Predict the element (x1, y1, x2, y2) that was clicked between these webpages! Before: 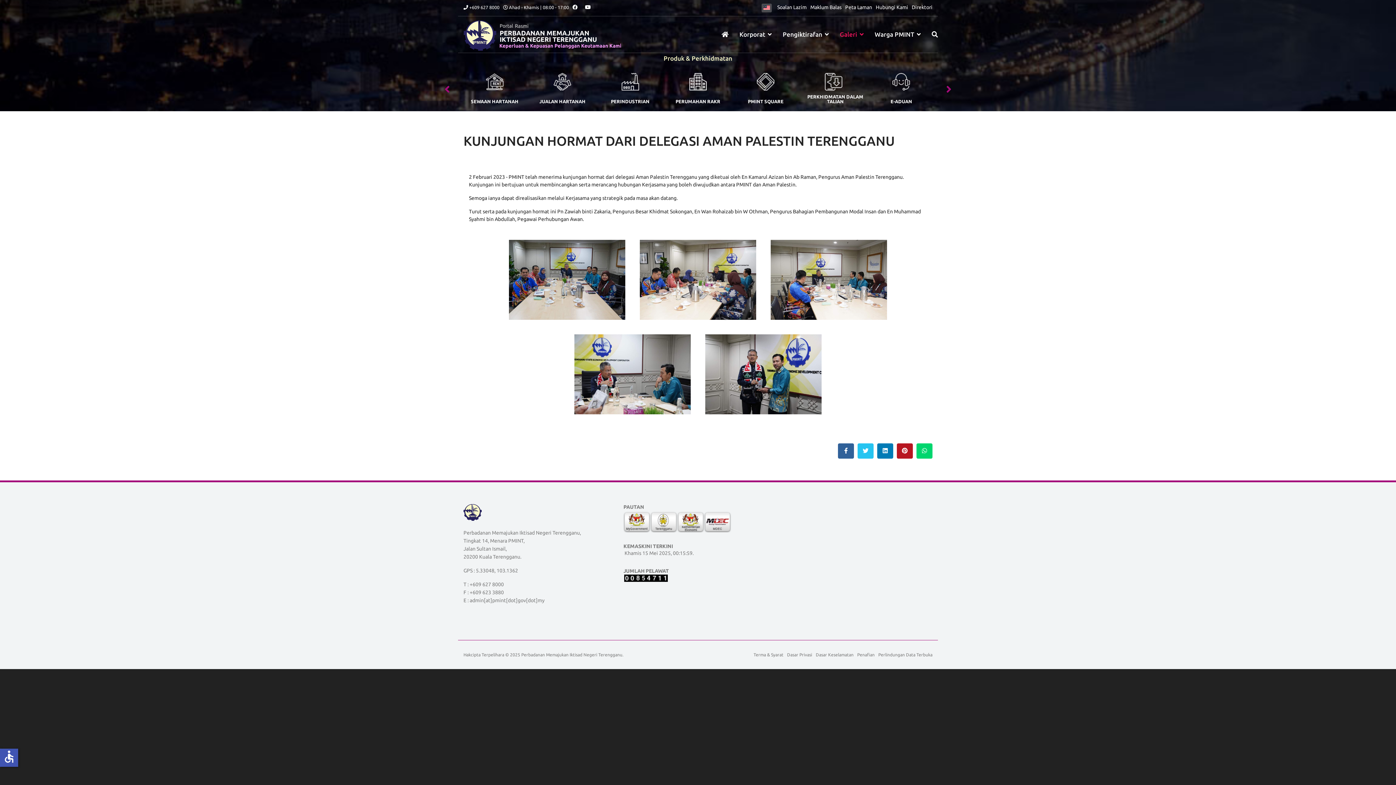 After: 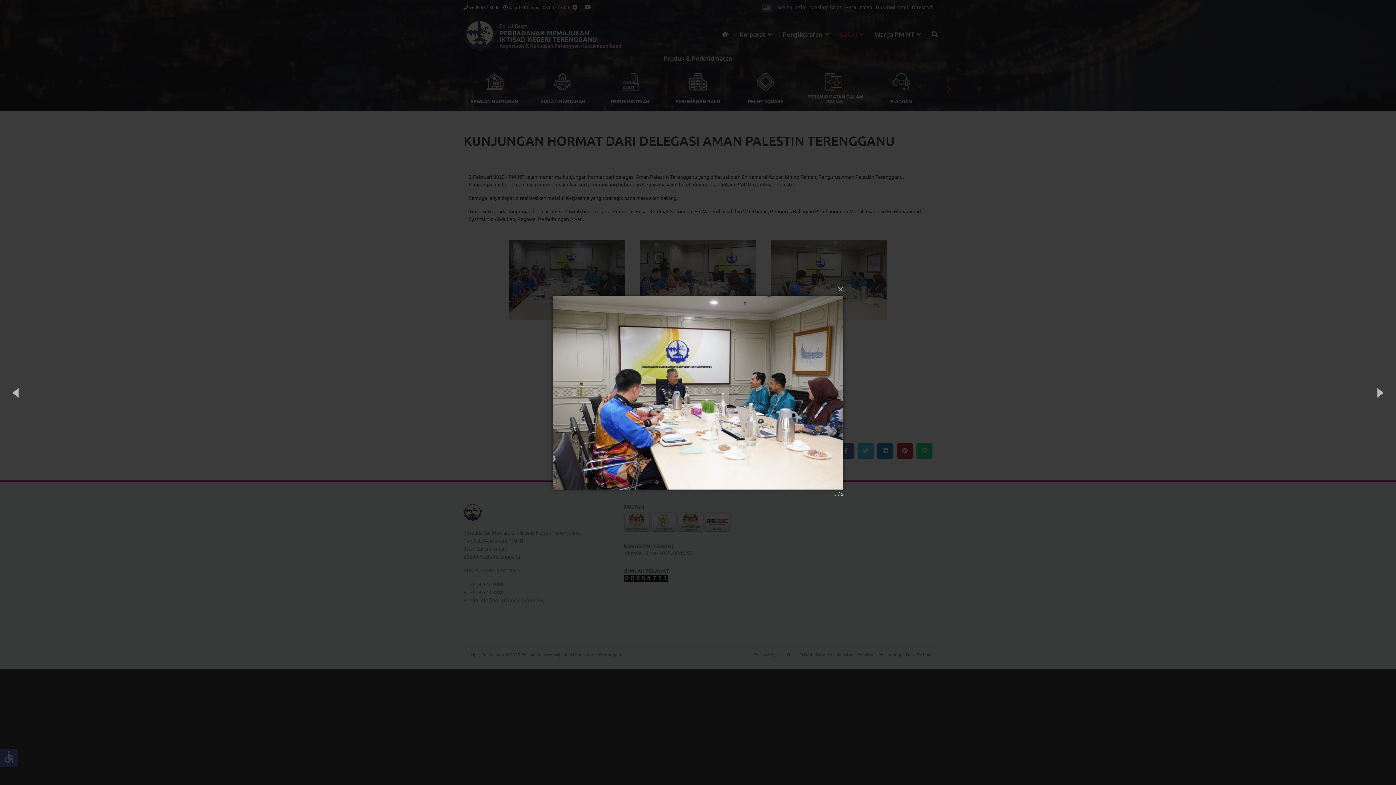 Action: bbox: (770, 240, 887, 320)